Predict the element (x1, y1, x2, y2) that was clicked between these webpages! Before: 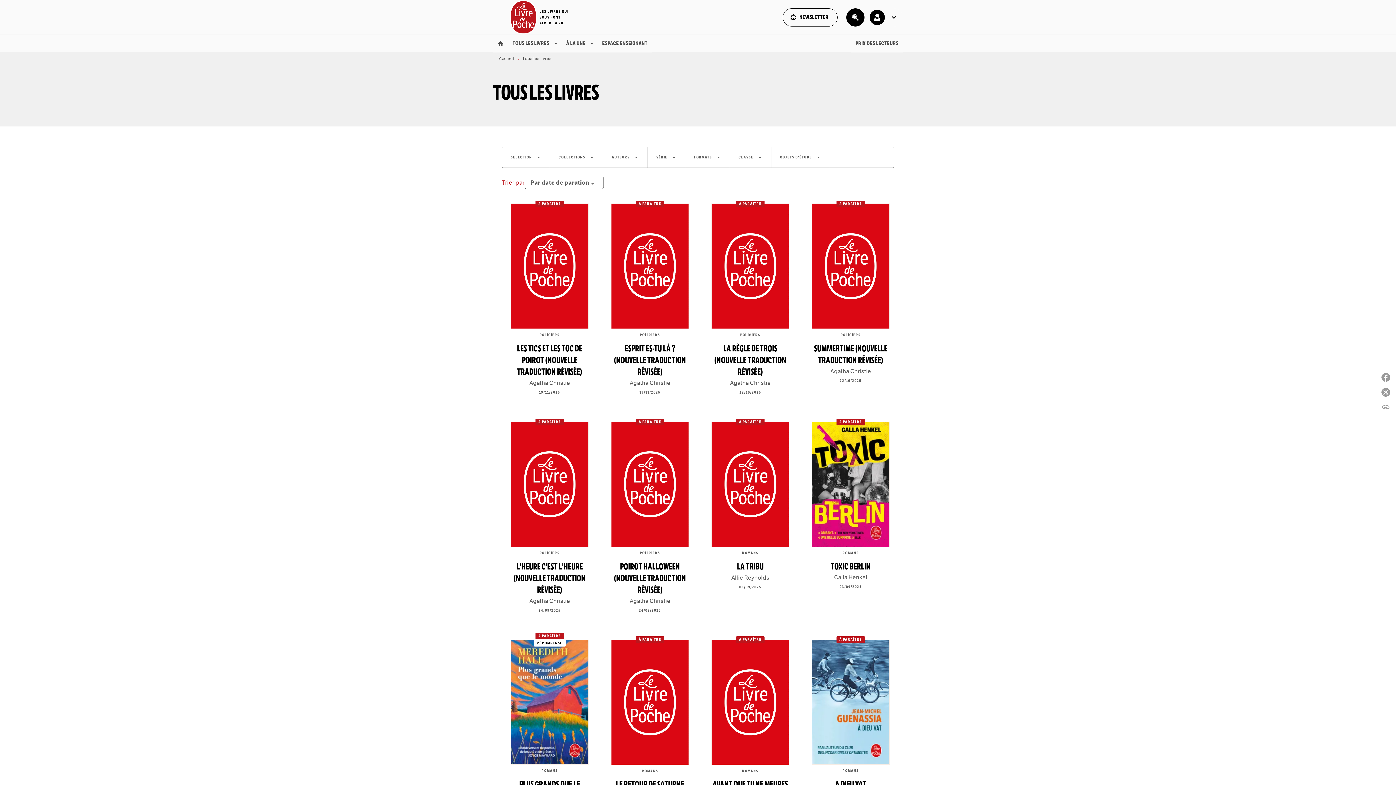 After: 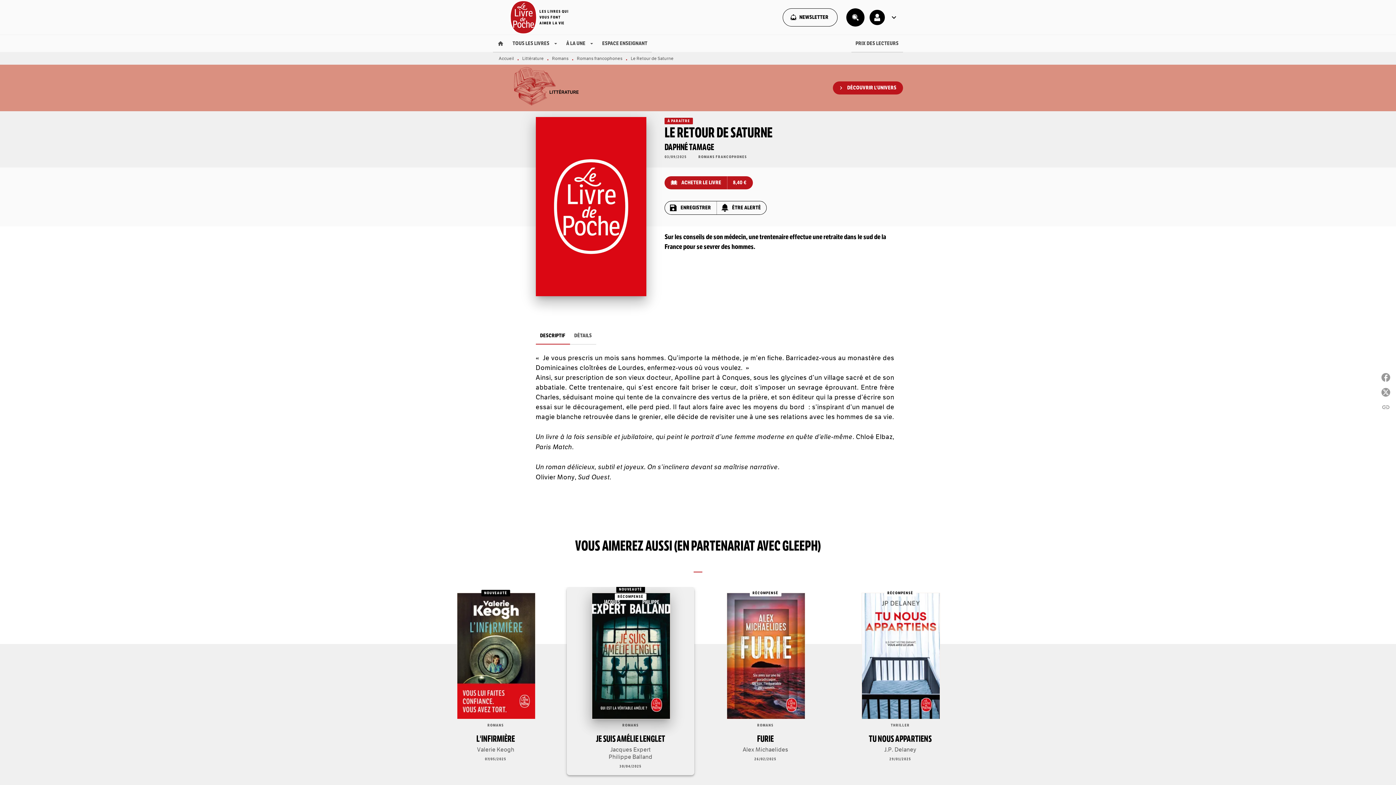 Action: label: À PARAÎTRE
ROMANS
LE RETOUR DE SATURNE
Daphné Tamage
03/09/2025 bbox: (602, 634, 698, 814)